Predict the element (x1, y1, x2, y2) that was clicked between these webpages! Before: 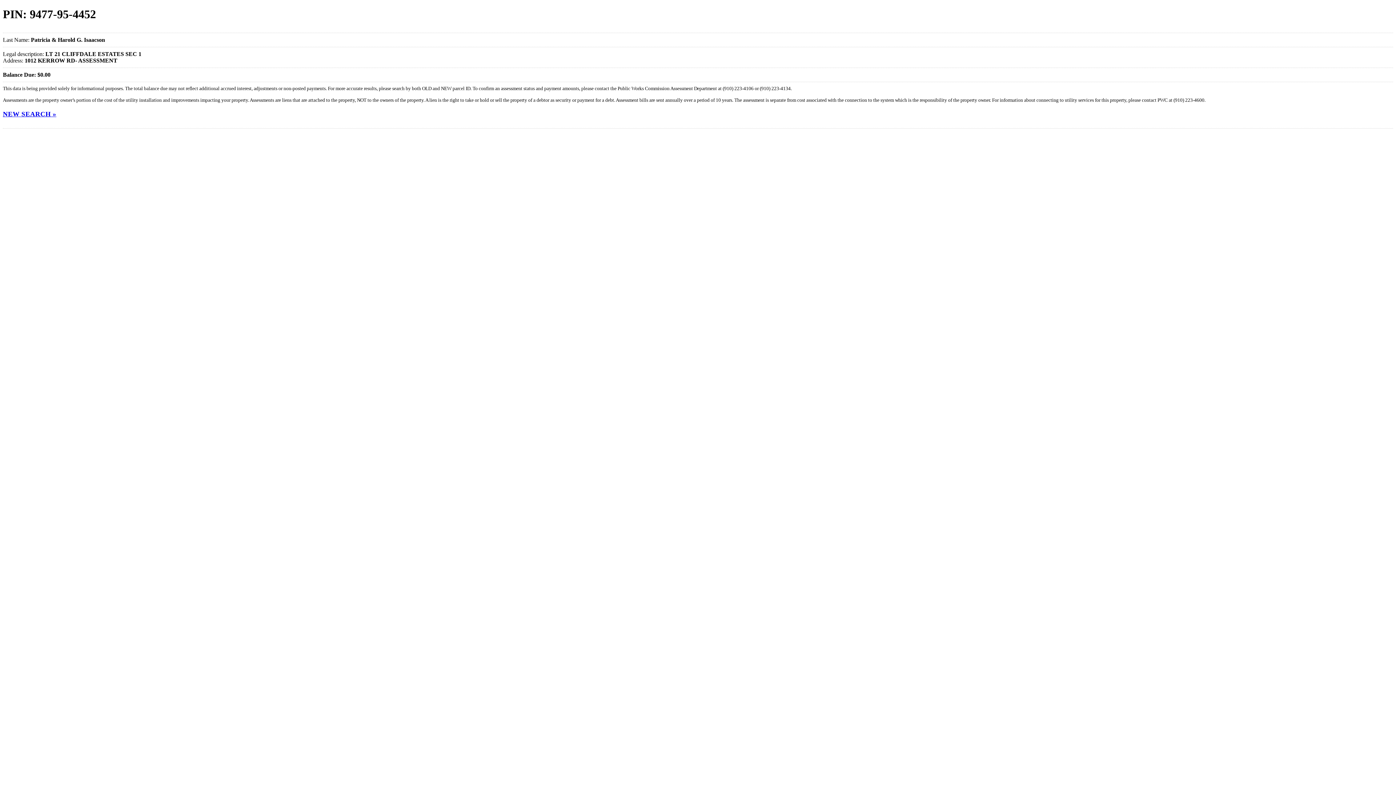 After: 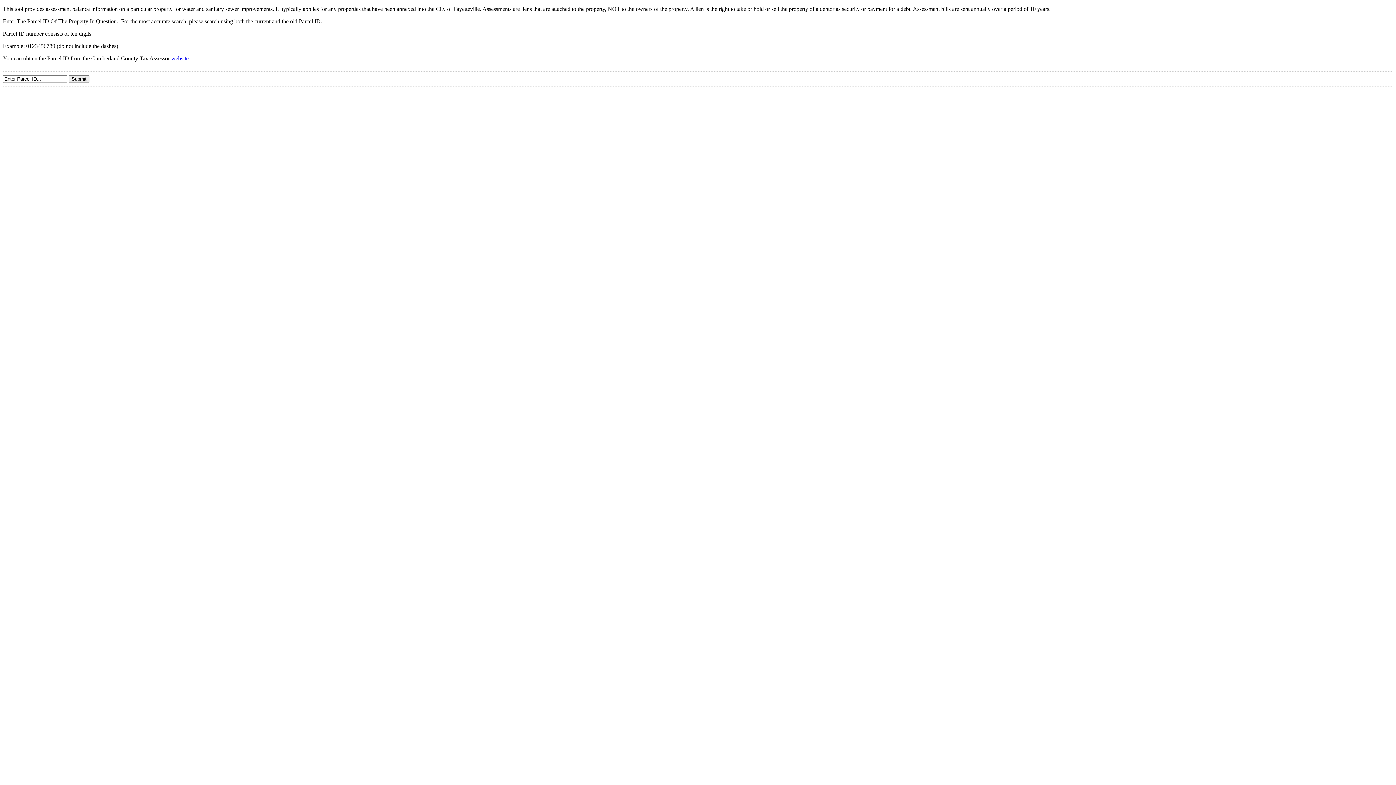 Action: bbox: (2, 110, 56, 117) label: NEW SEARCH »